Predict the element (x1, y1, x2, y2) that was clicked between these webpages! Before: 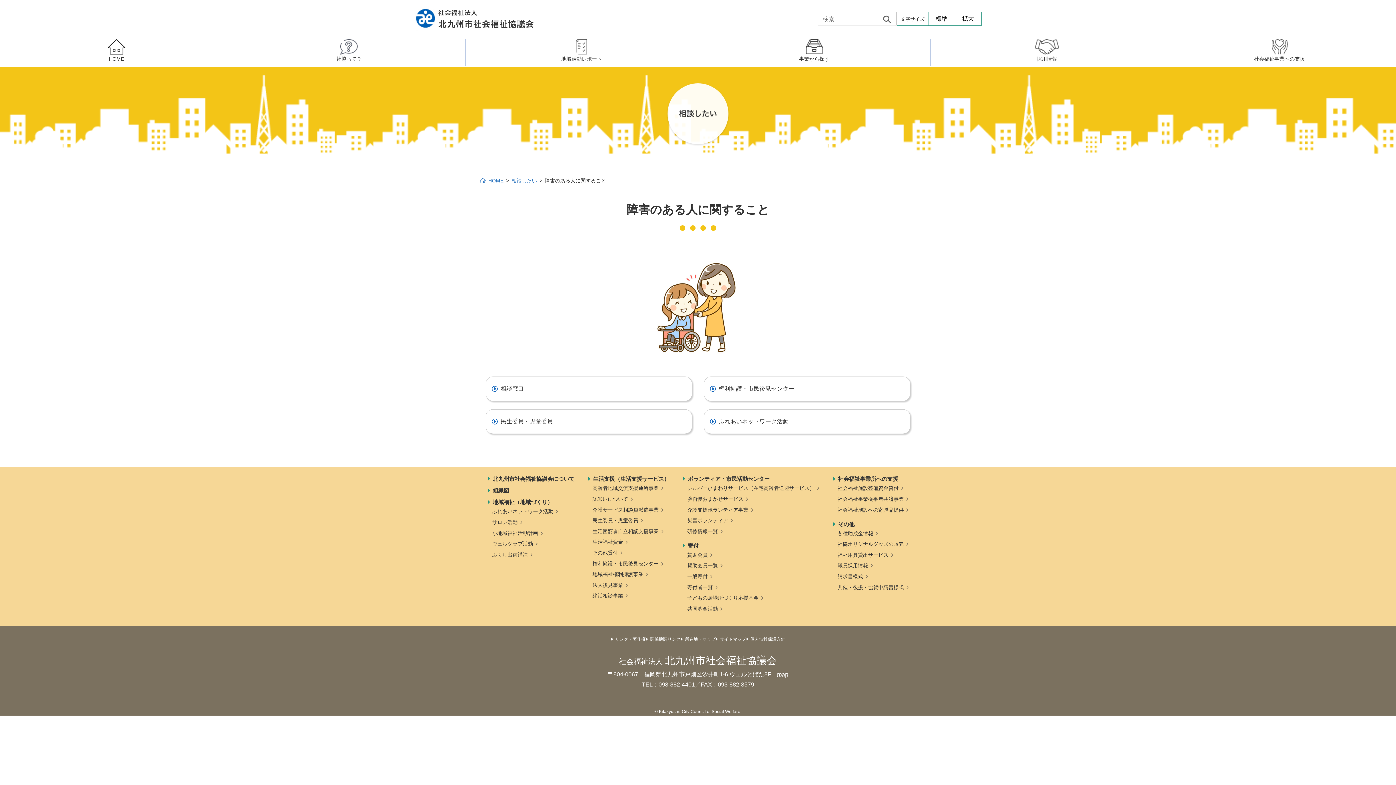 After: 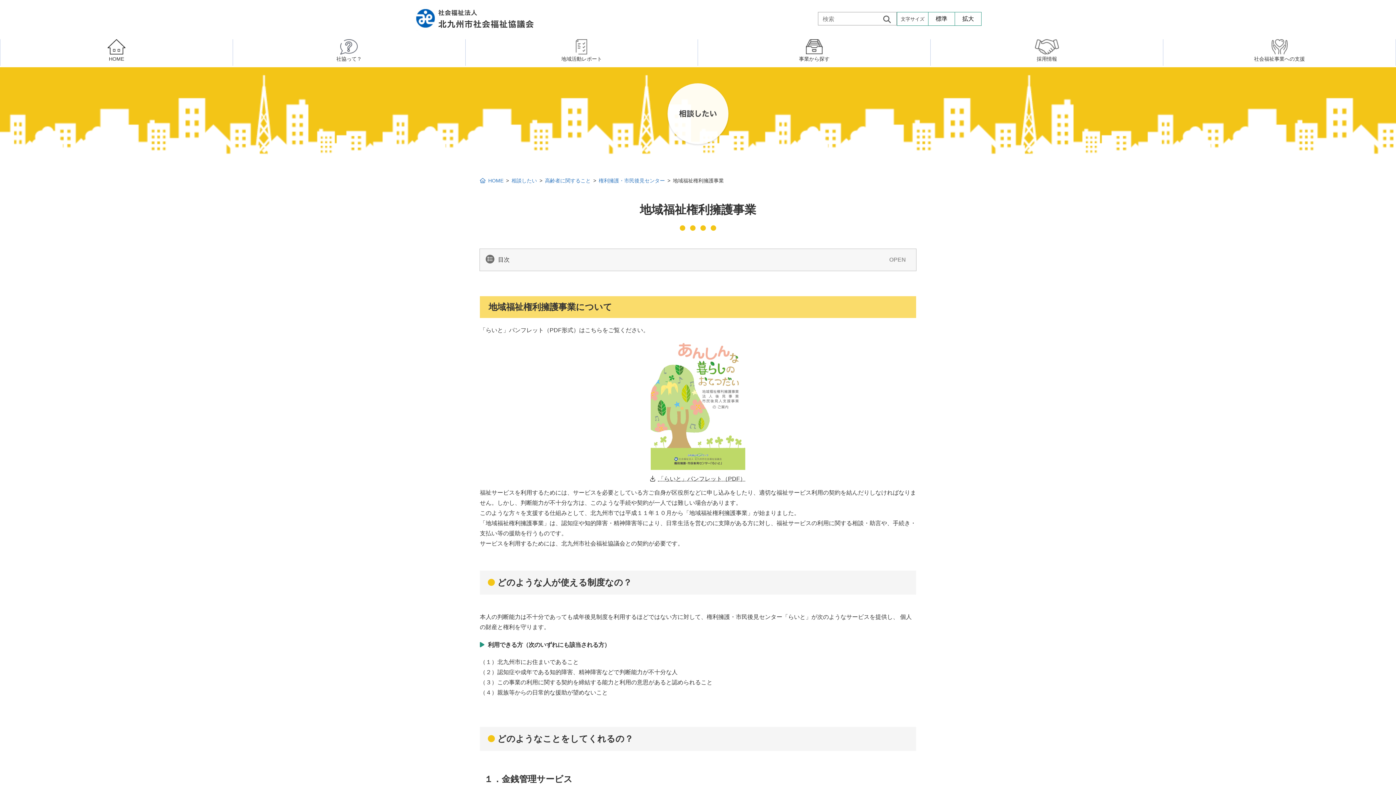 Action: bbox: (592, 571, 643, 577) label: 地域福祉権利擁護事業